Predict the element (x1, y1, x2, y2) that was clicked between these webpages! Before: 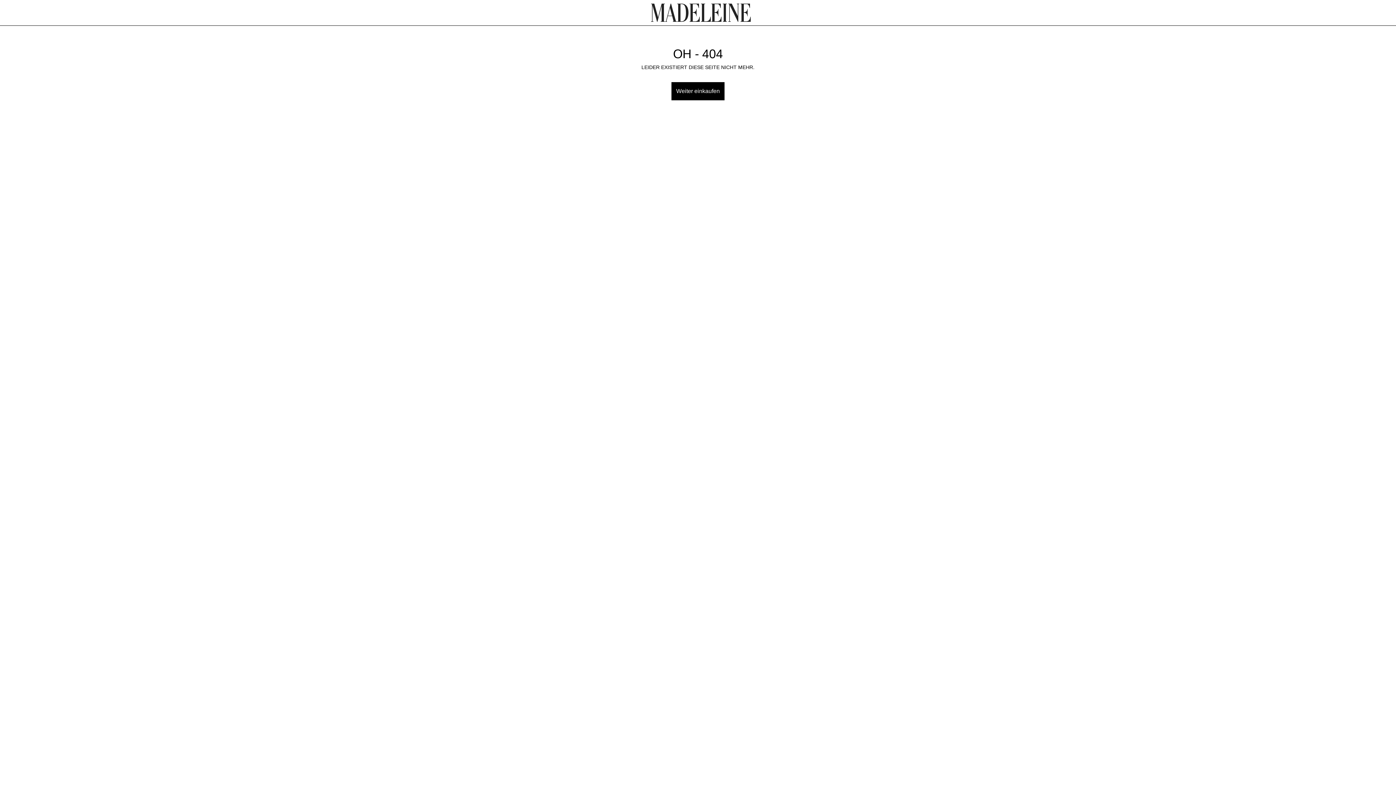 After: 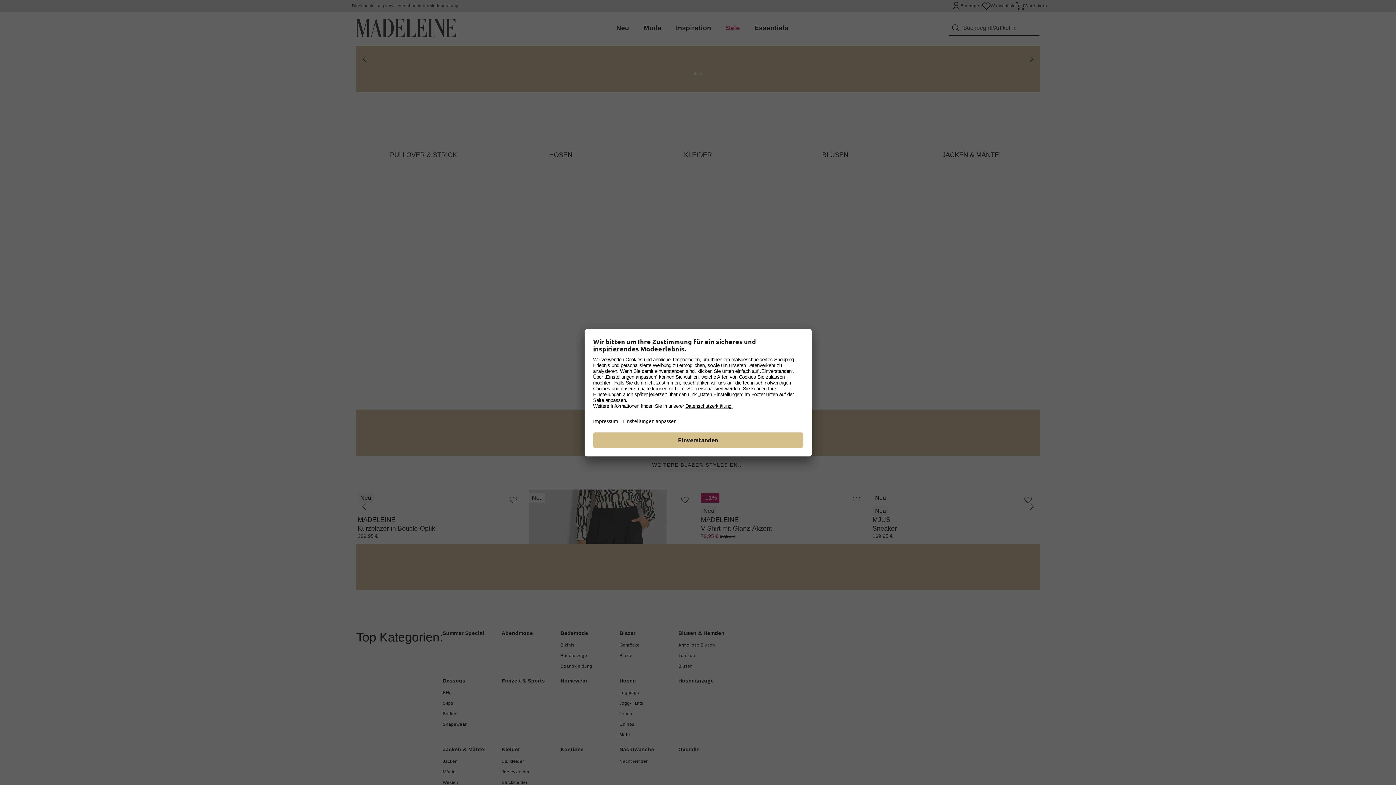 Action: bbox: (651, 3, 751, 21)